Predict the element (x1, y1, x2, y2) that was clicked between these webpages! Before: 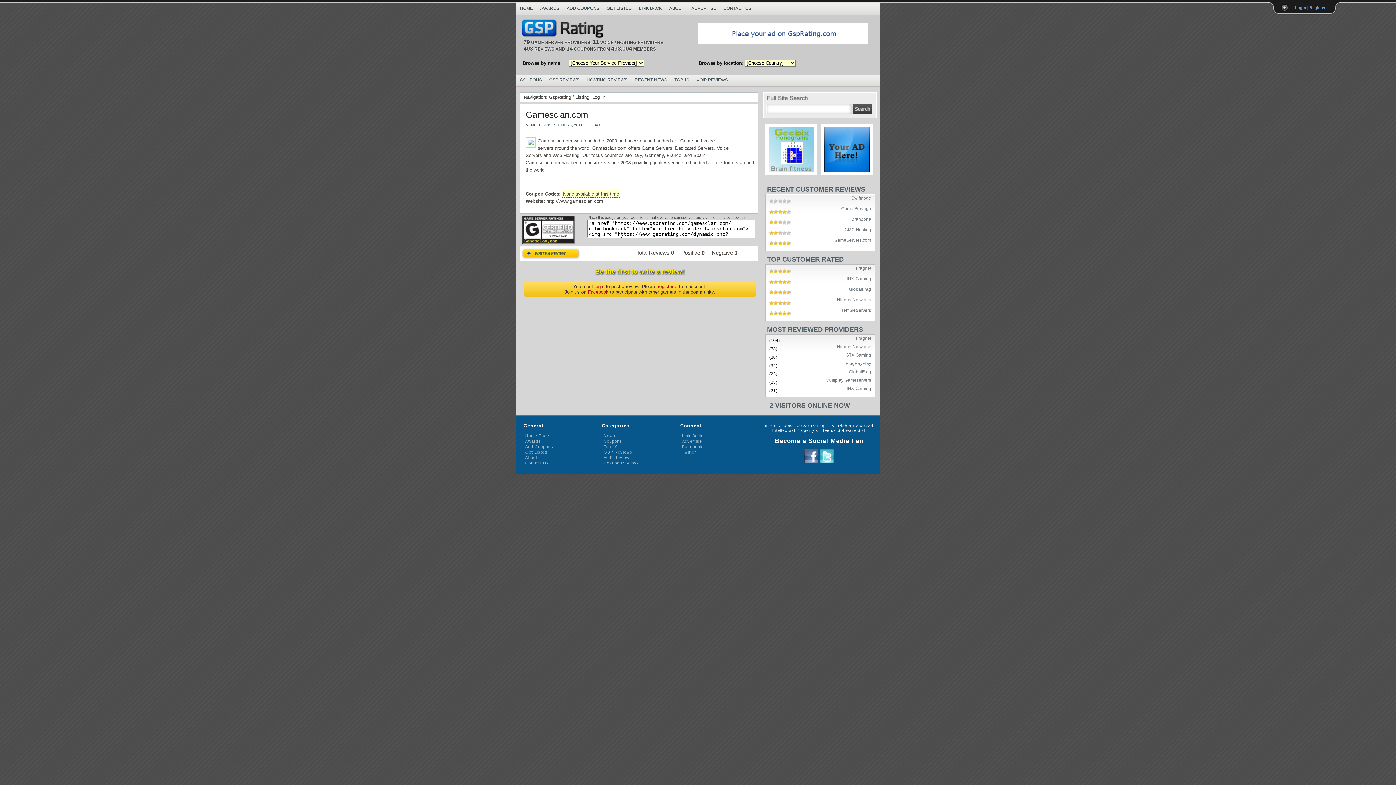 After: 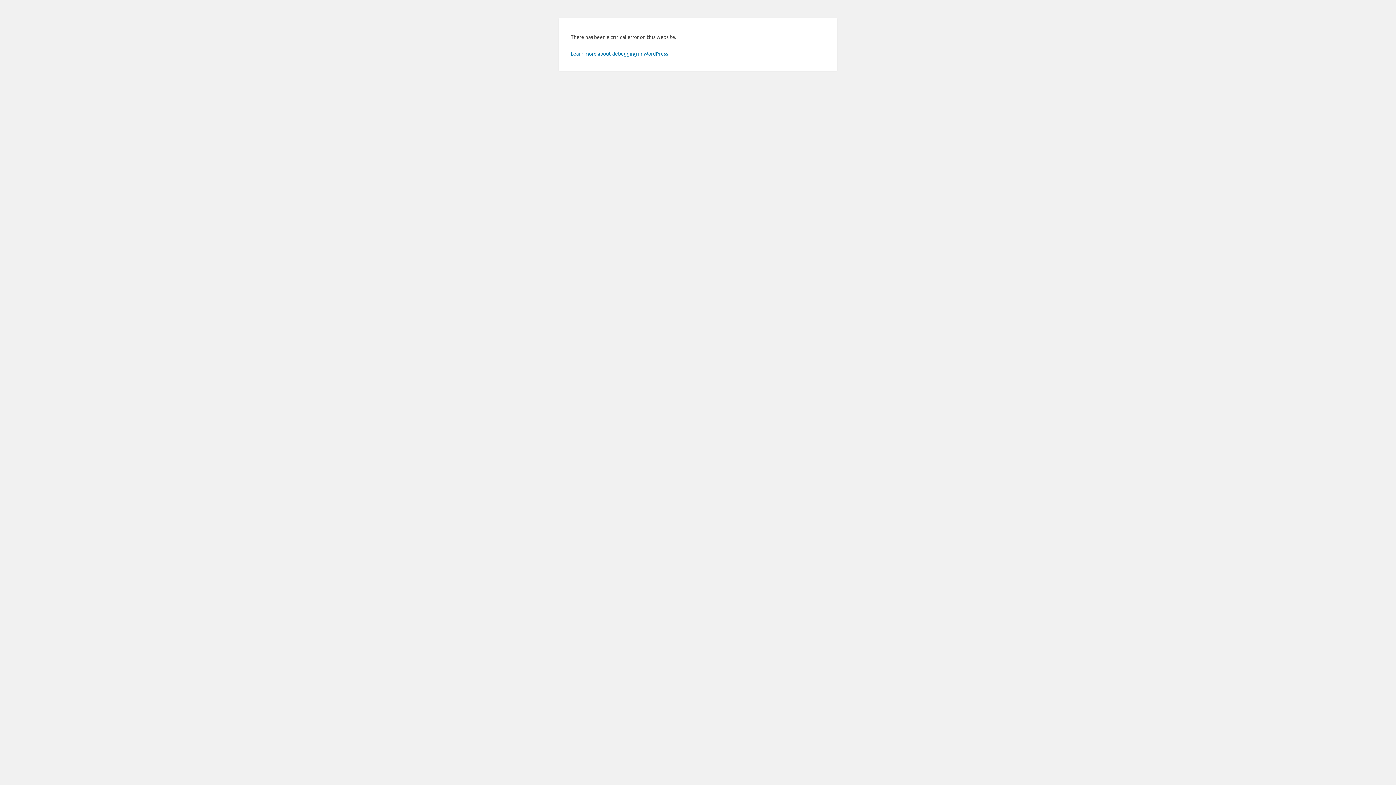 Action: bbox: (603, 2, 635, 13) label: GET LISTED